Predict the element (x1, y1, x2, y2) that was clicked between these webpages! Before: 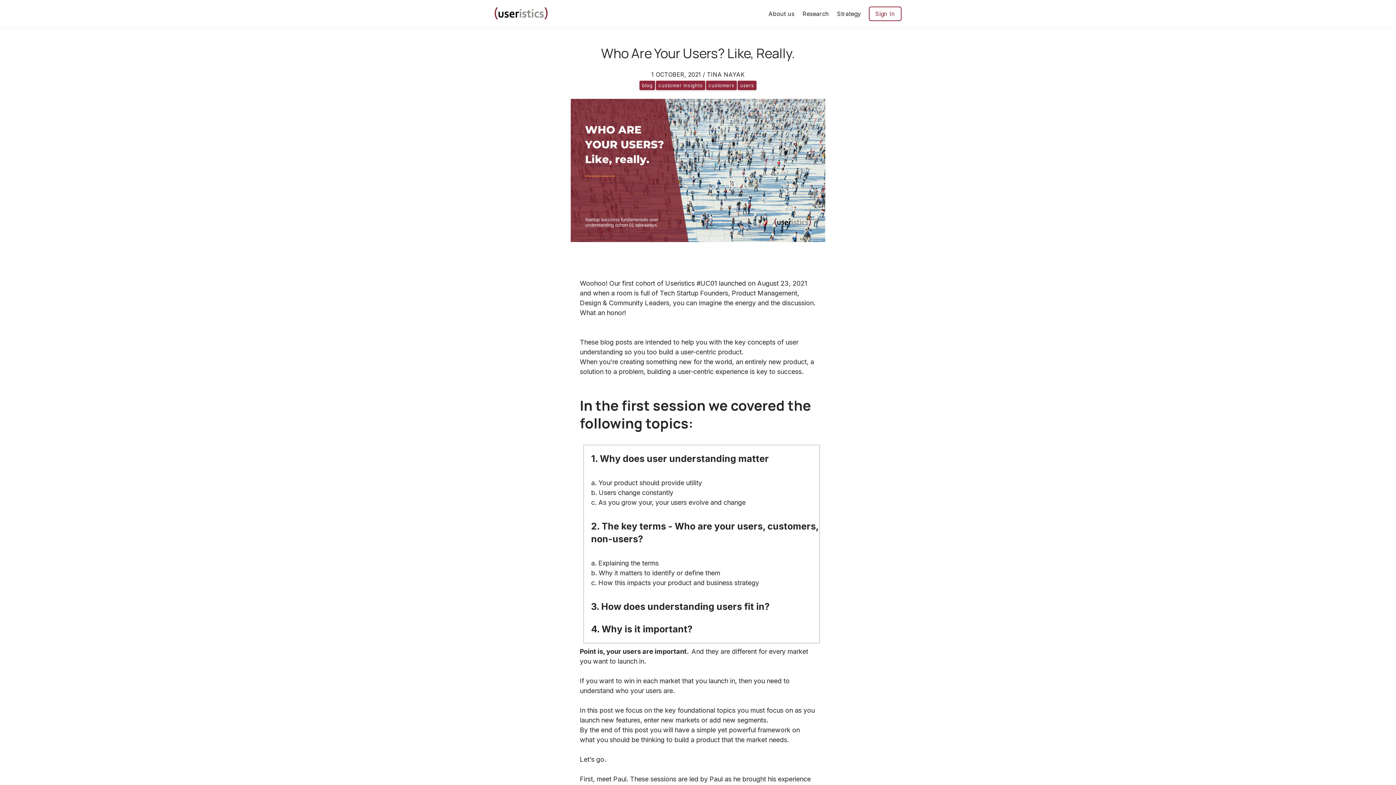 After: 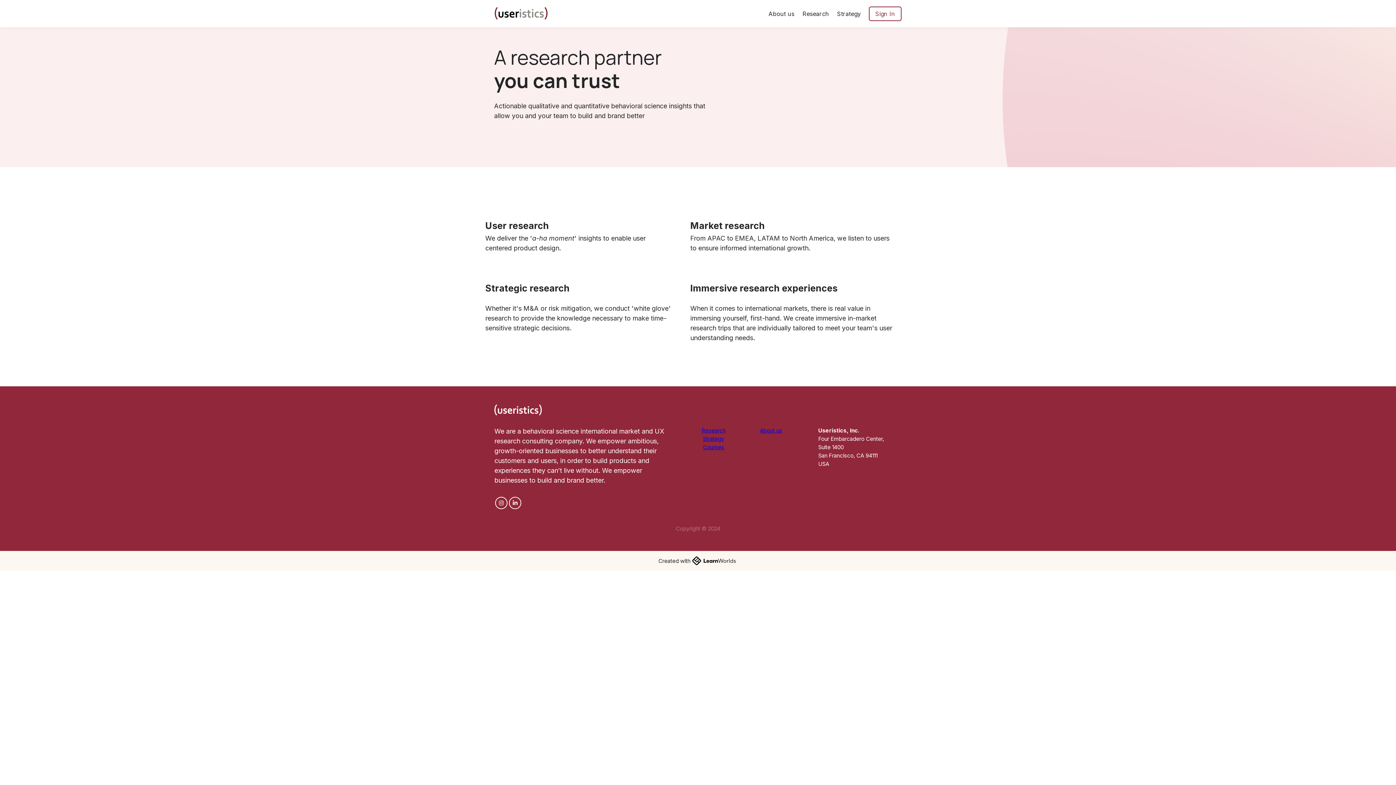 Action: bbox: (802, 9, 829, 18) label: Research